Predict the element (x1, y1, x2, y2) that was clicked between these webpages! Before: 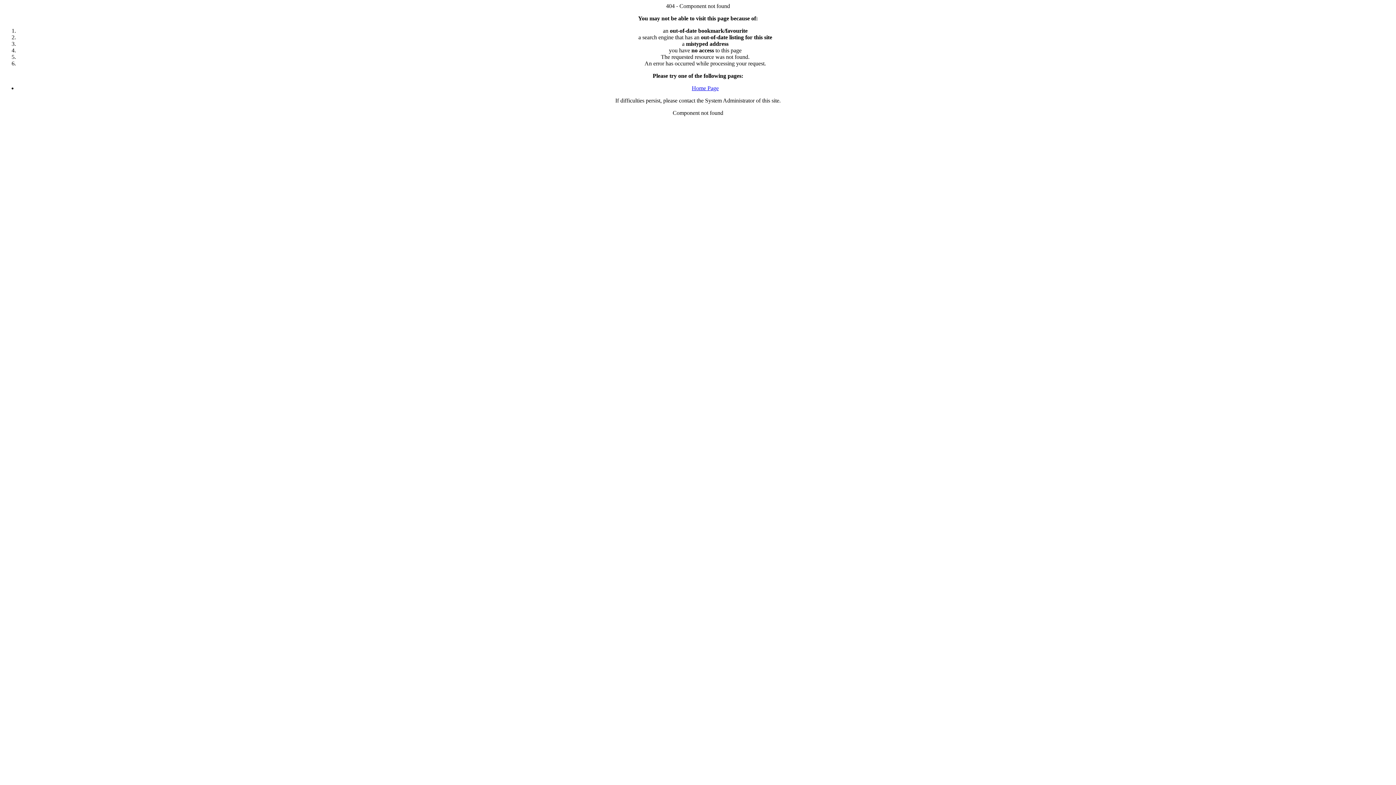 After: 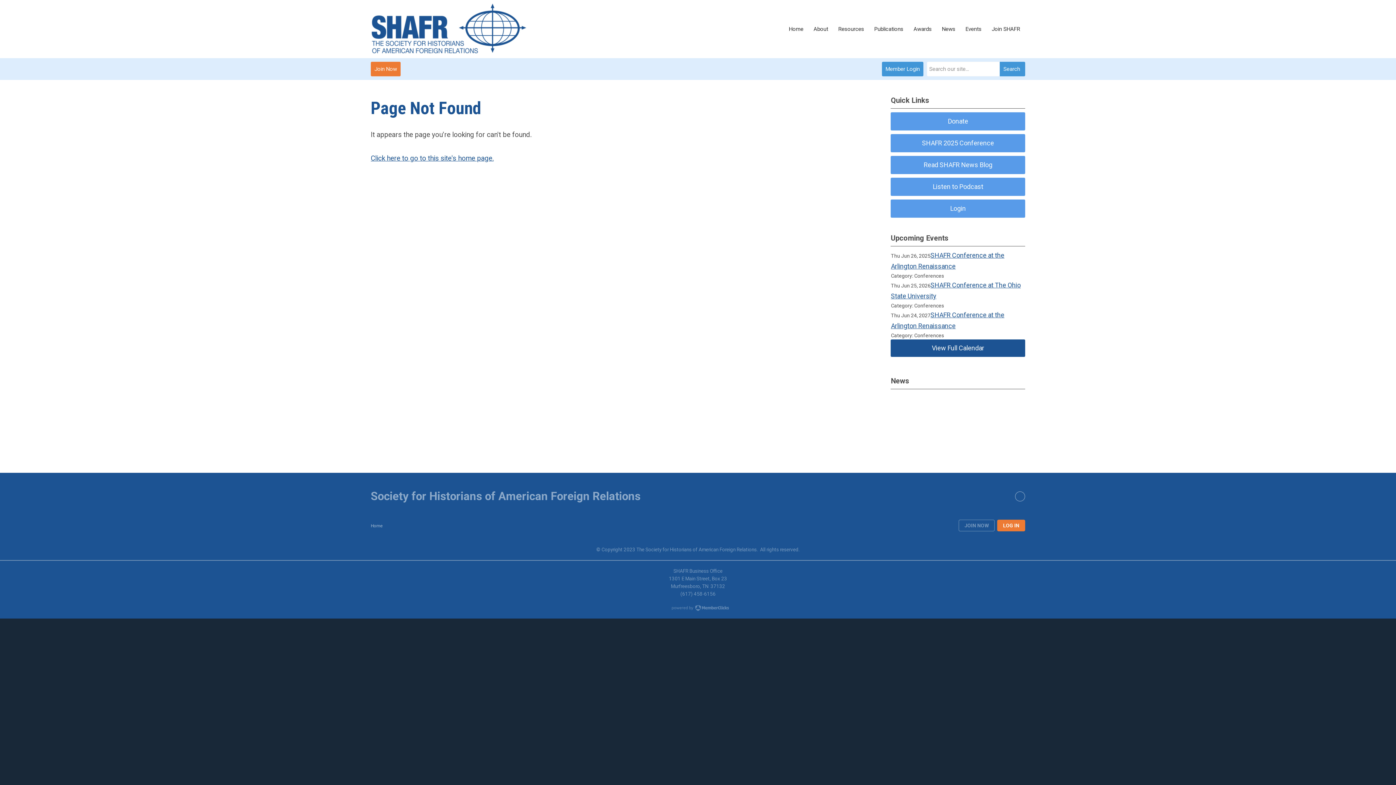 Action: bbox: (692, 85, 718, 91) label: Home Page